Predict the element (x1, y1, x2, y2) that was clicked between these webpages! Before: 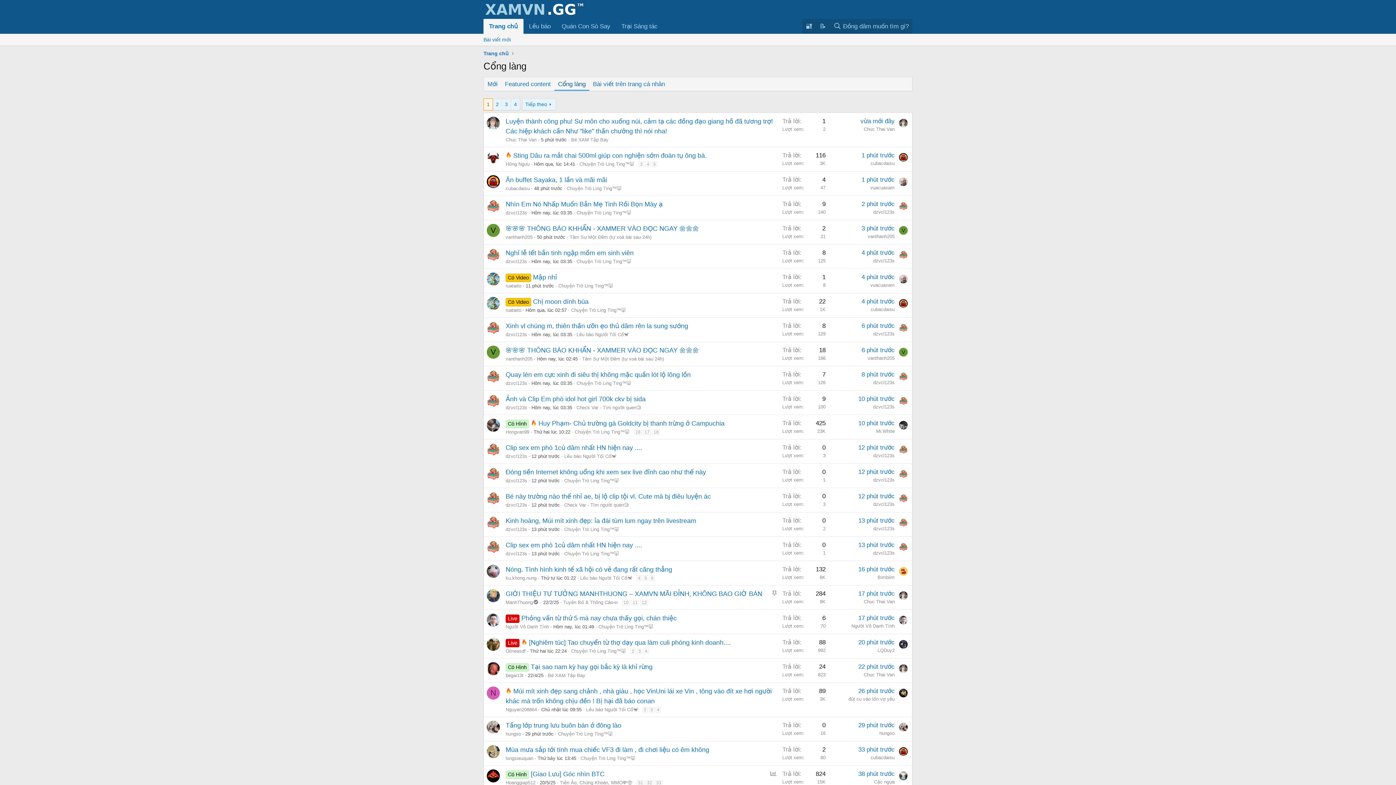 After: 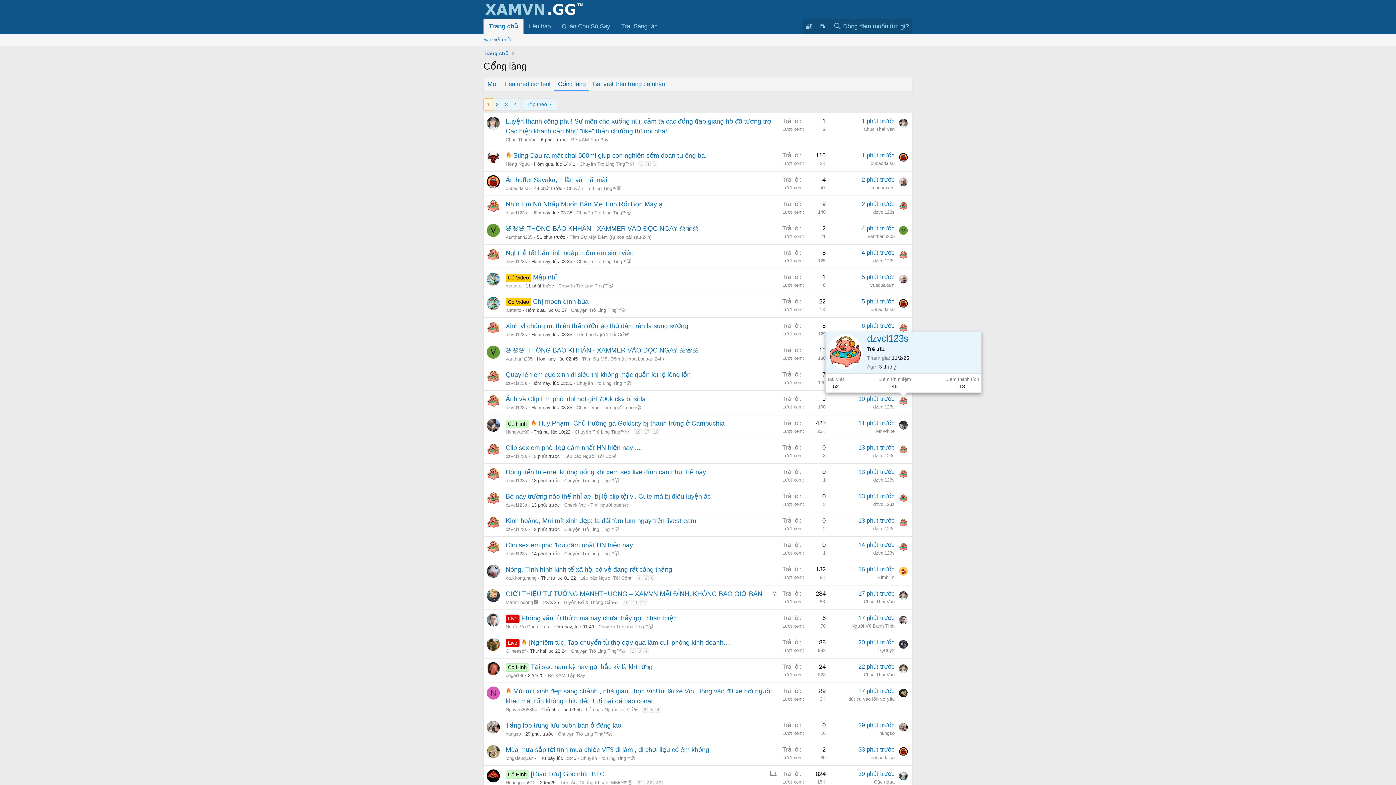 Action: bbox: (899, 396, 908, 405)